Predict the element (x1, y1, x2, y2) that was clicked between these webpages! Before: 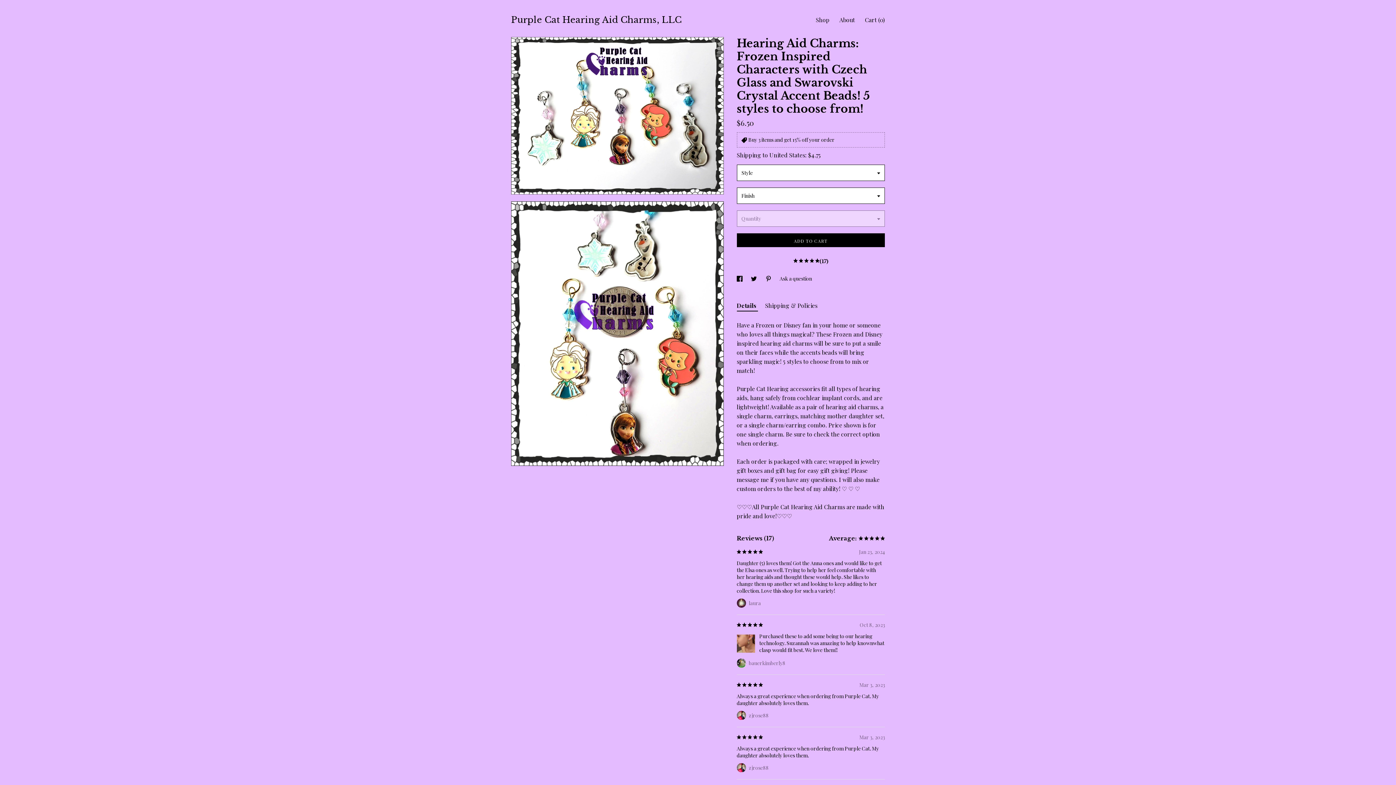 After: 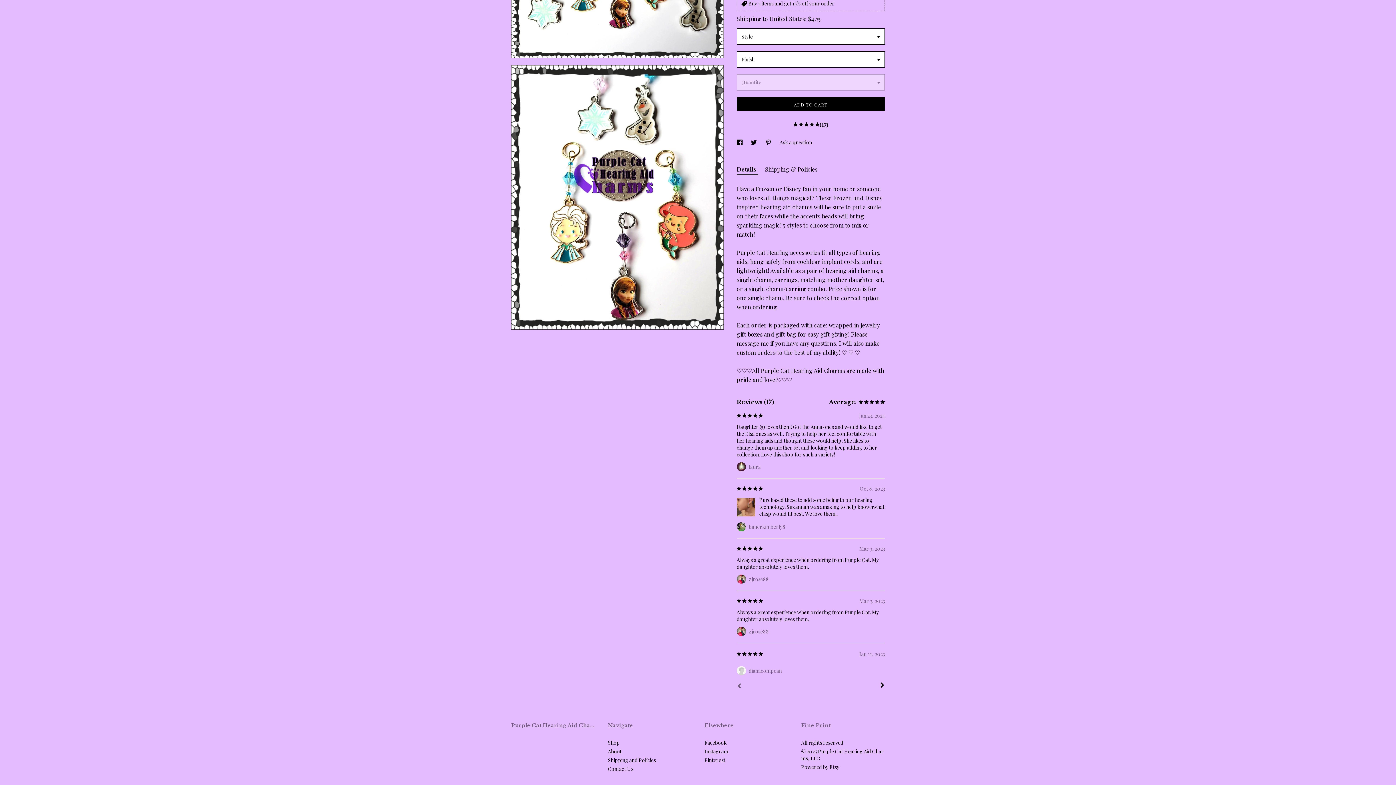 Action: label:     
(17) bbox: (736, 258, 885, 264)